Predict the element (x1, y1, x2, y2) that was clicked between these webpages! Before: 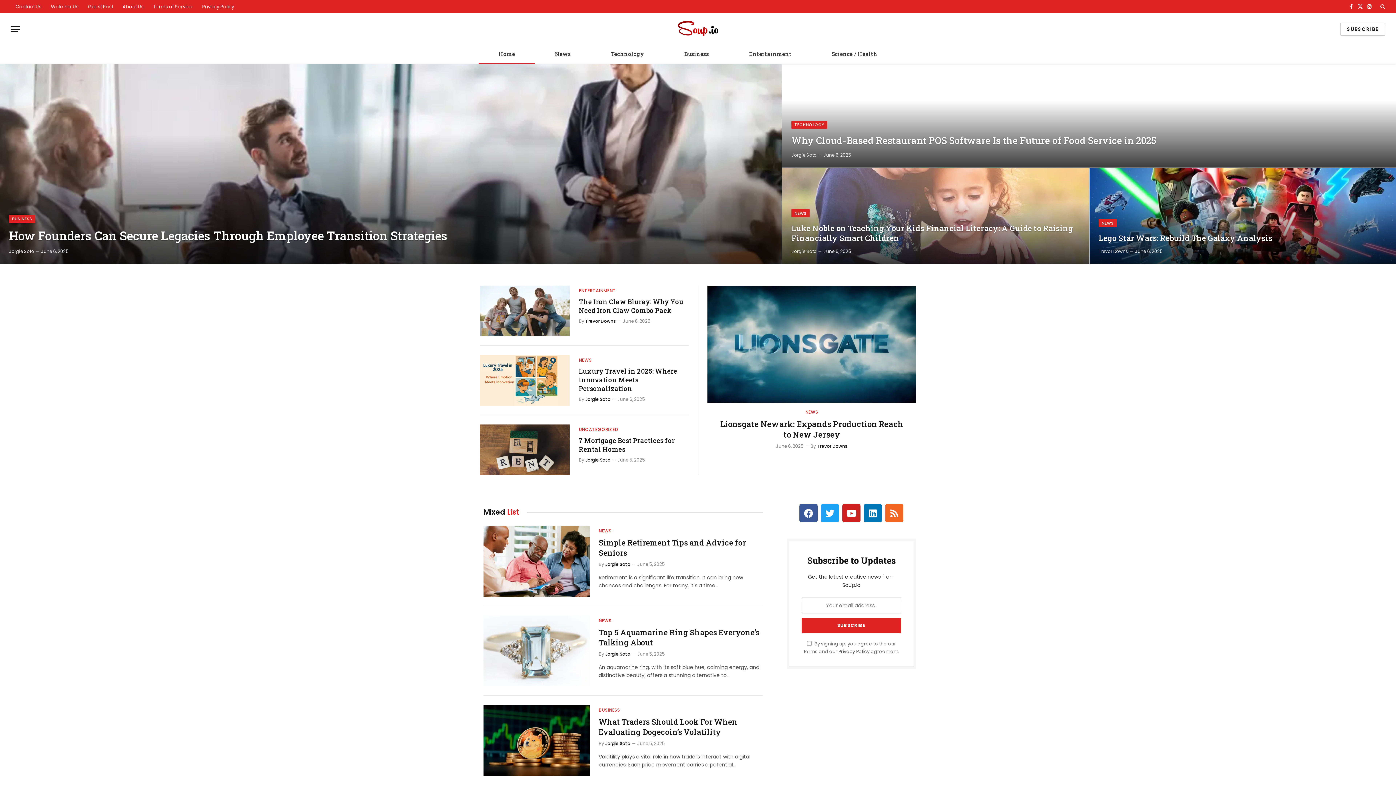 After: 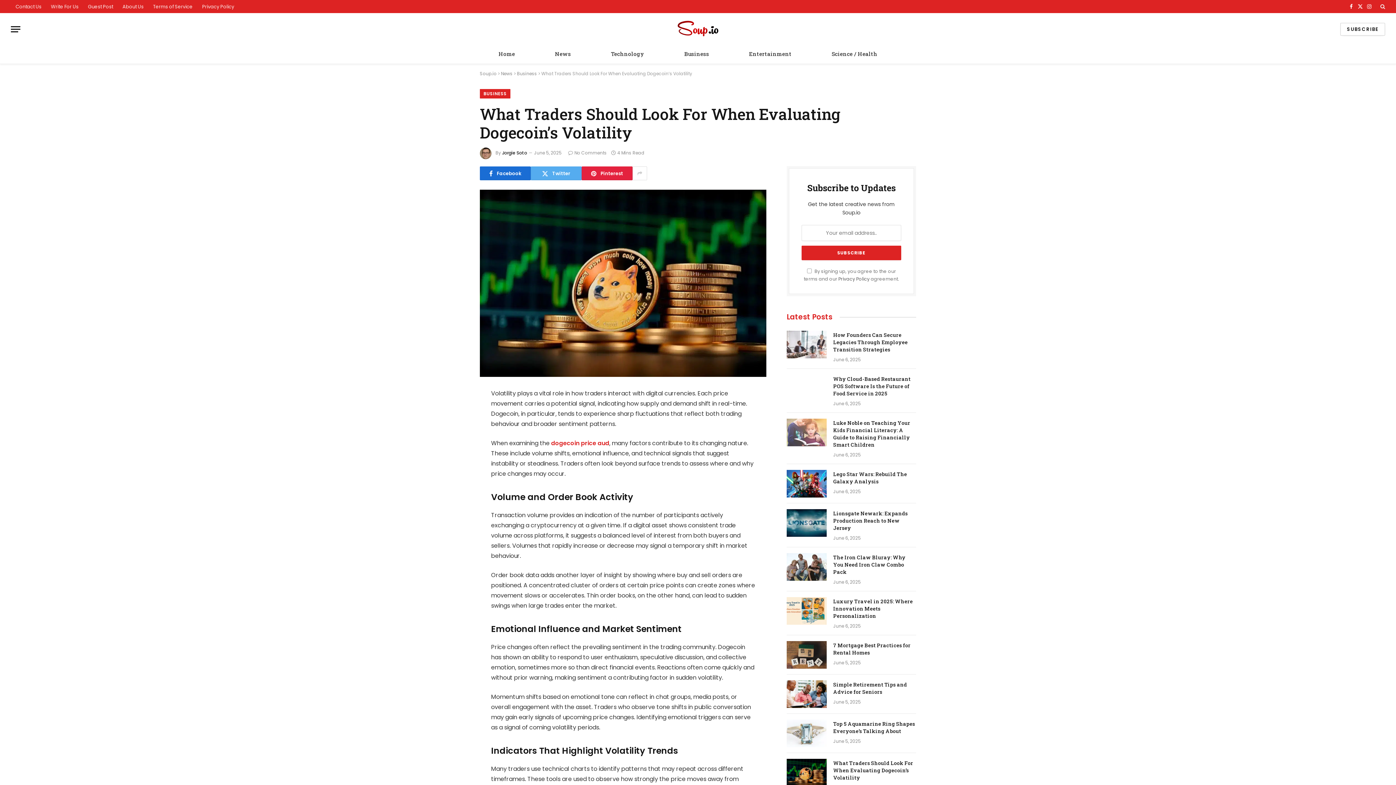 Action: bbox: (483, 705, 589, 776)